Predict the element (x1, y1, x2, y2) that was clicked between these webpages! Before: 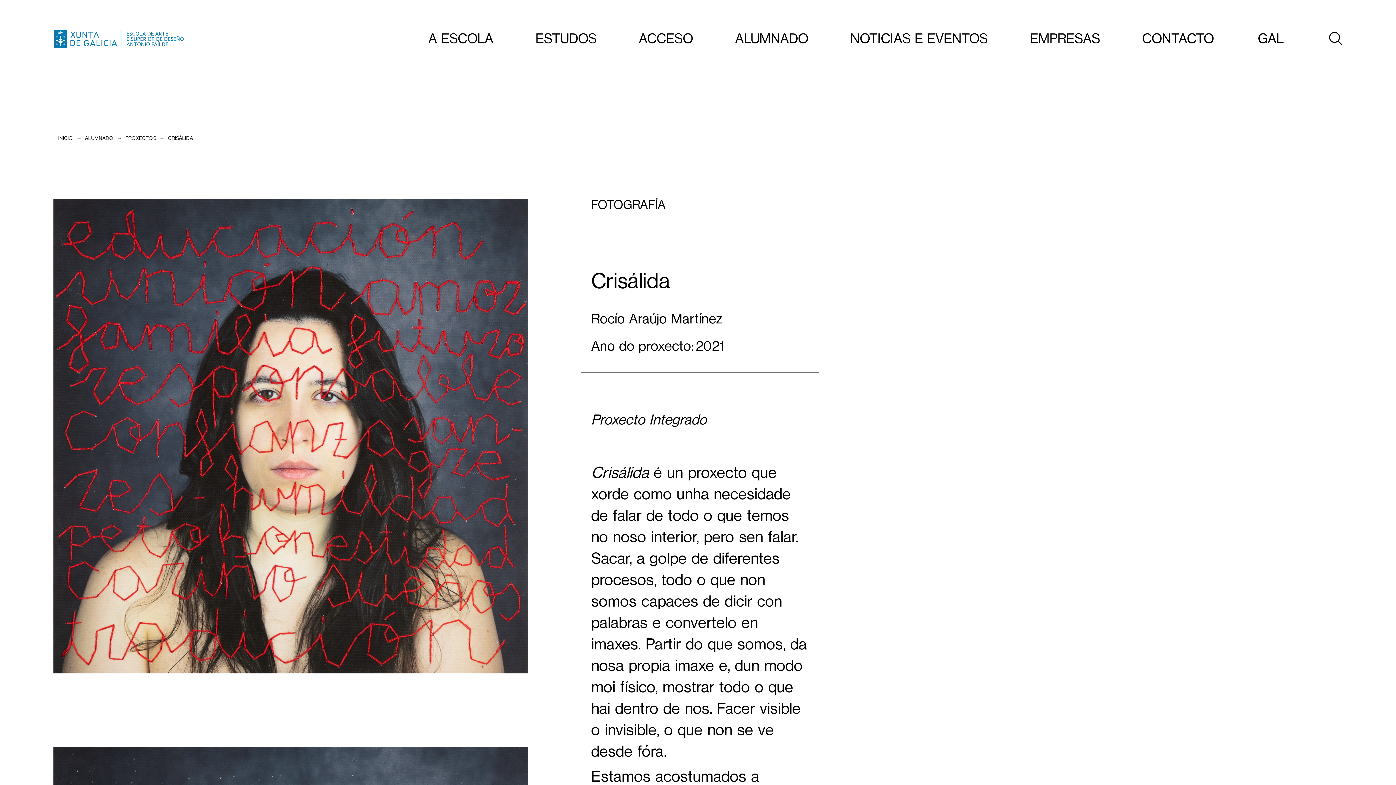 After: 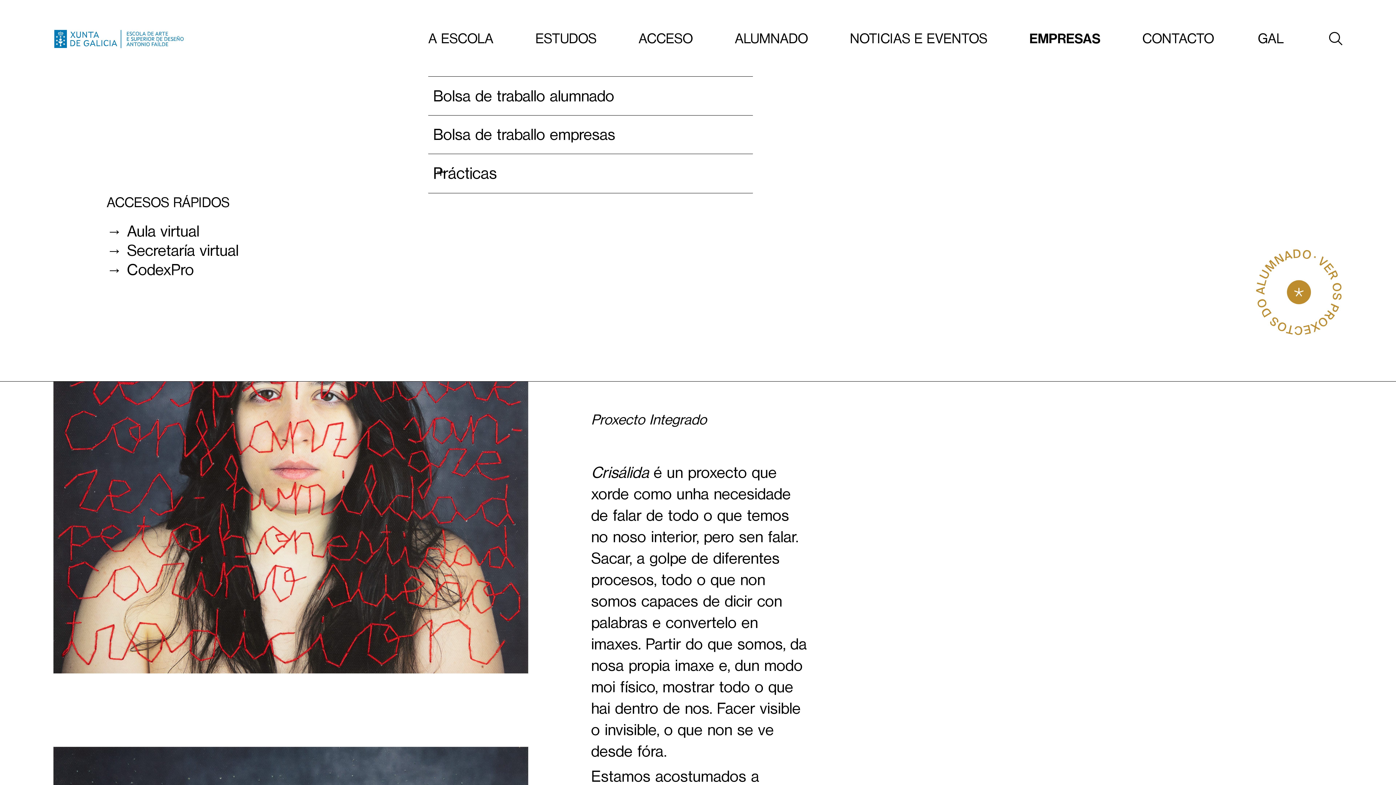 Action: label: EMPRESAS bbox: (1030, 0, 1100, 77)